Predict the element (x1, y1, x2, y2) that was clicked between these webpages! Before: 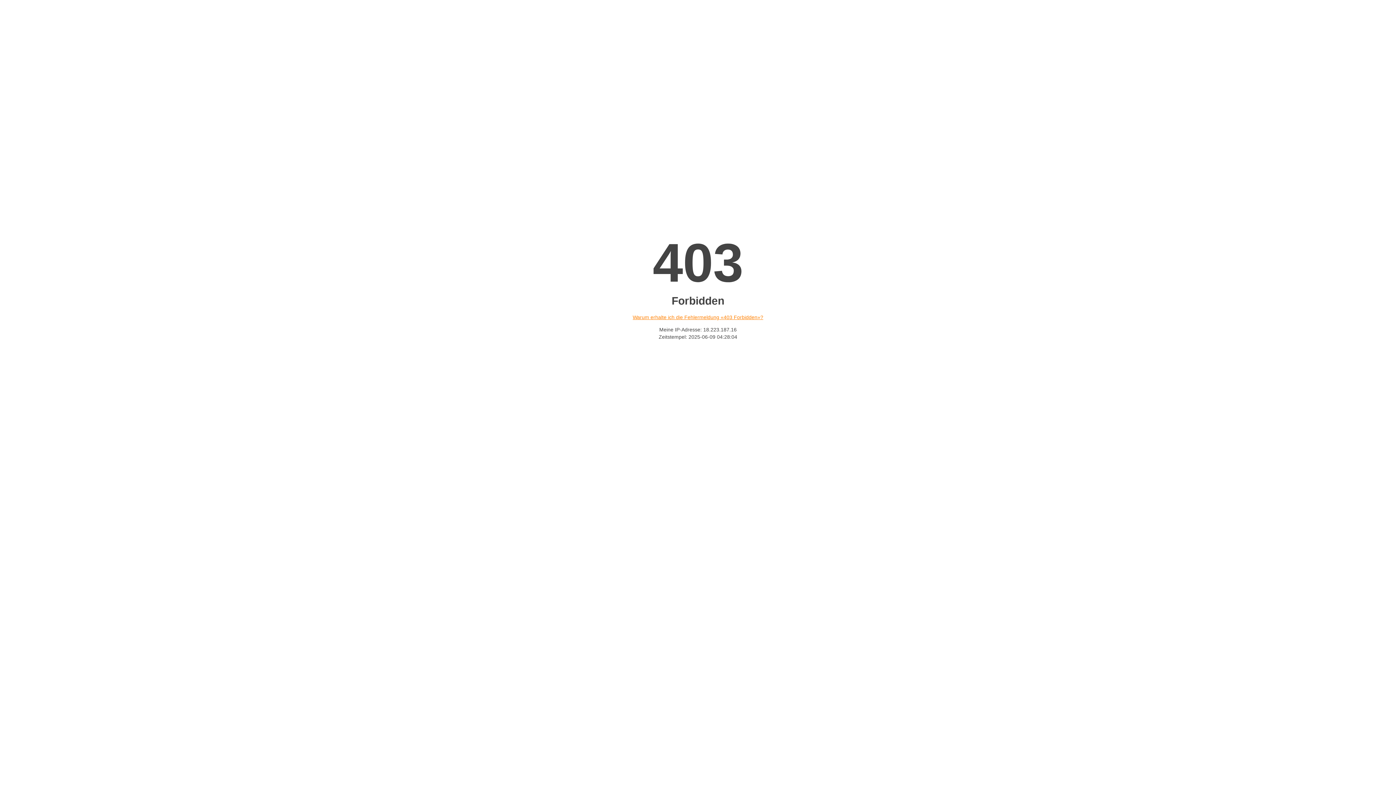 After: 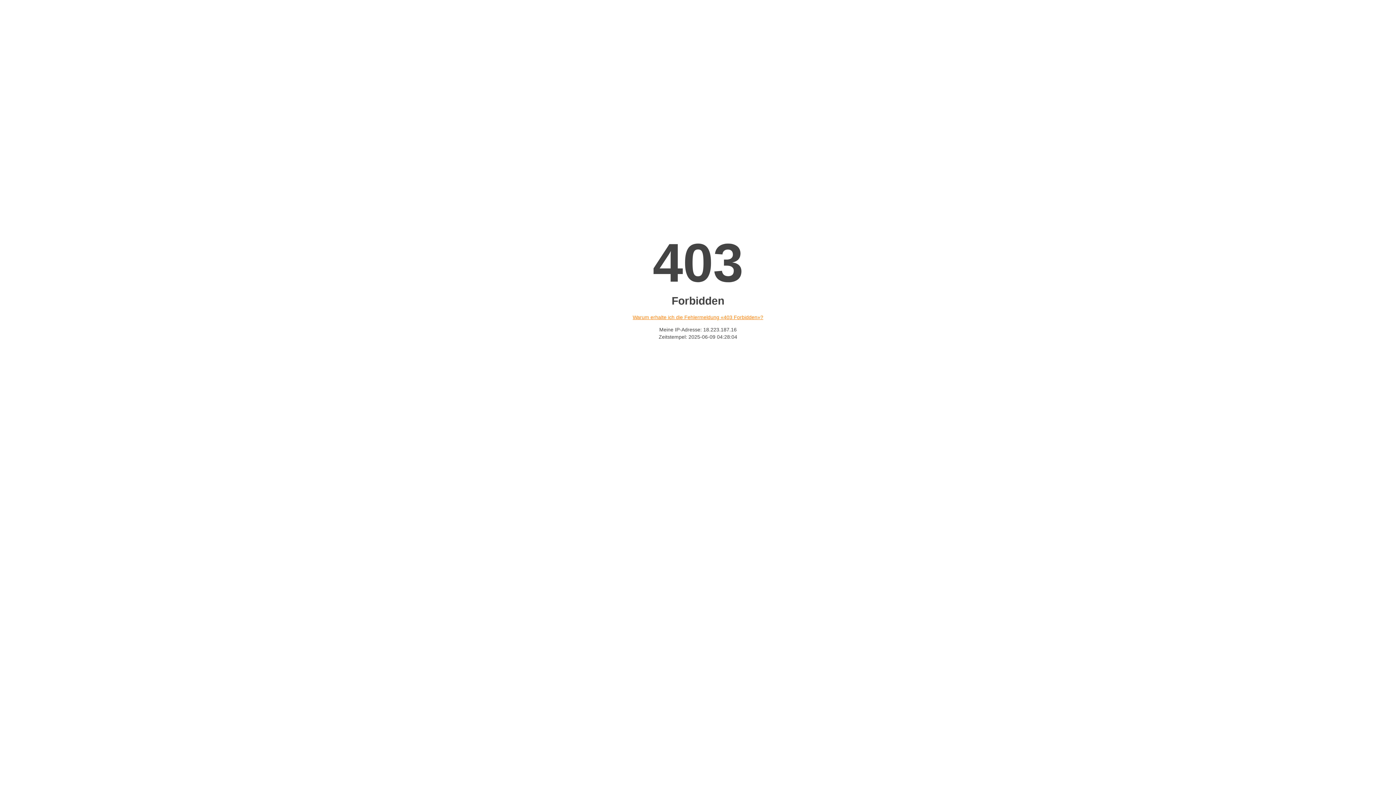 Action: label: Warum erhalte ich die Fehlermeldung «403 Forbidden»? bbox: (632, 314, 763, 320)